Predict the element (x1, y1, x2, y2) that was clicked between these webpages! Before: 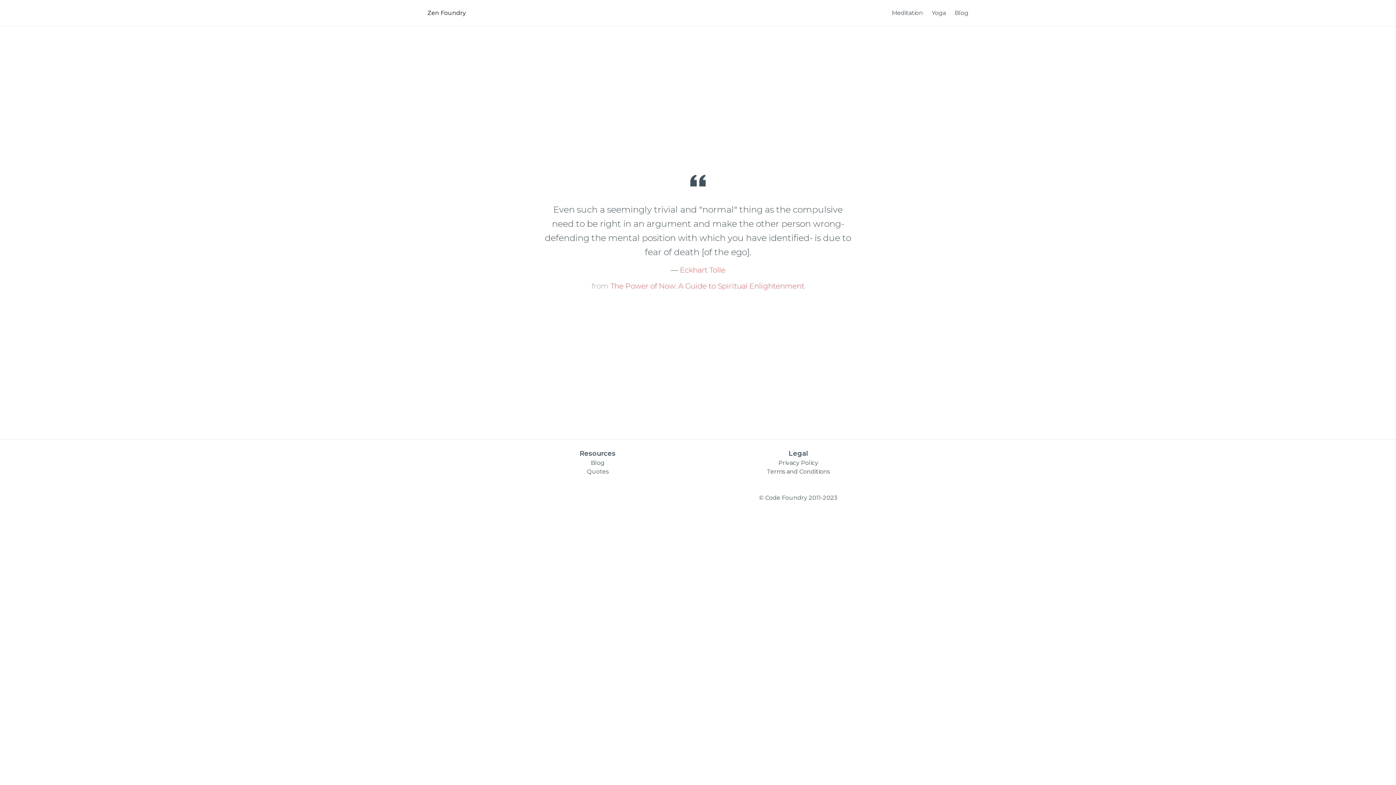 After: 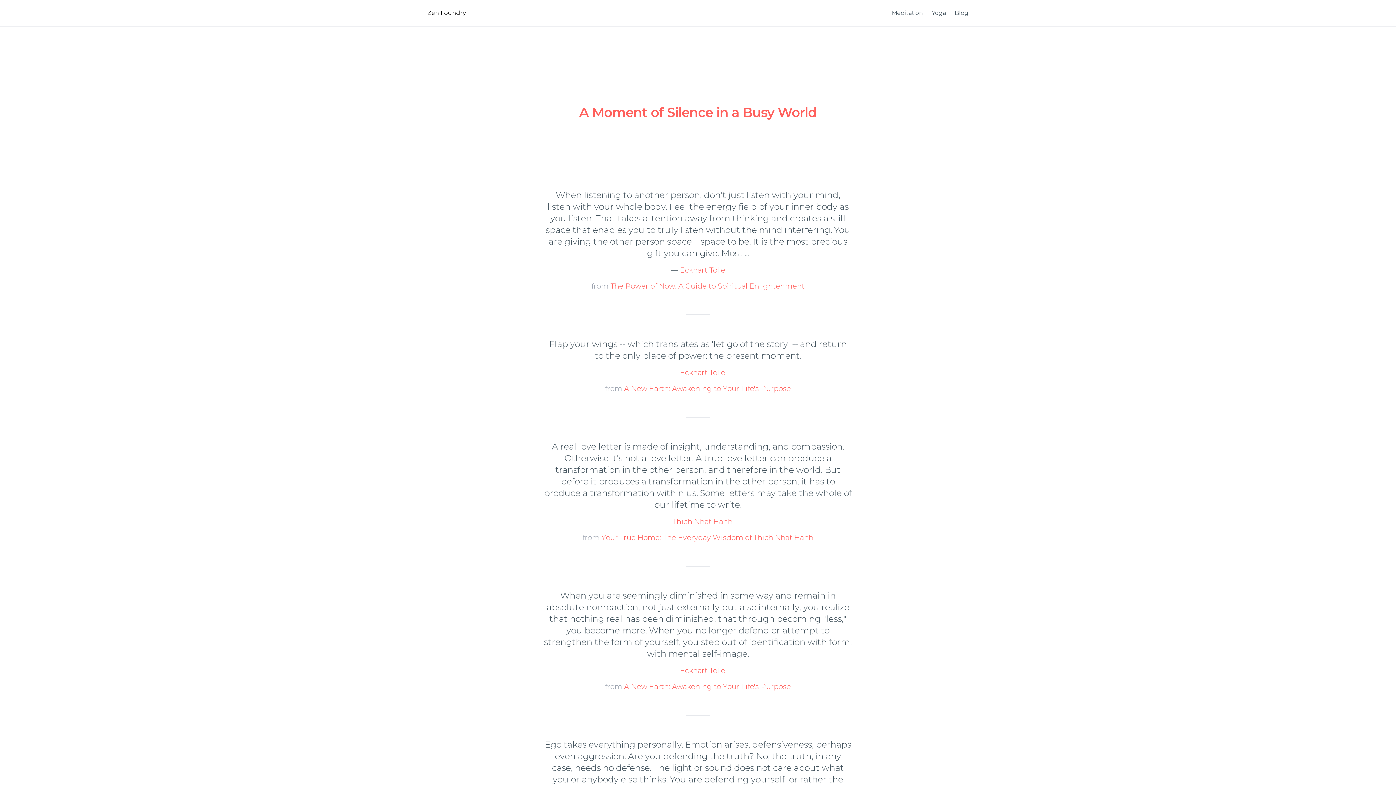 Action: bbox: (586, 468, 608, 475) label: Quotes